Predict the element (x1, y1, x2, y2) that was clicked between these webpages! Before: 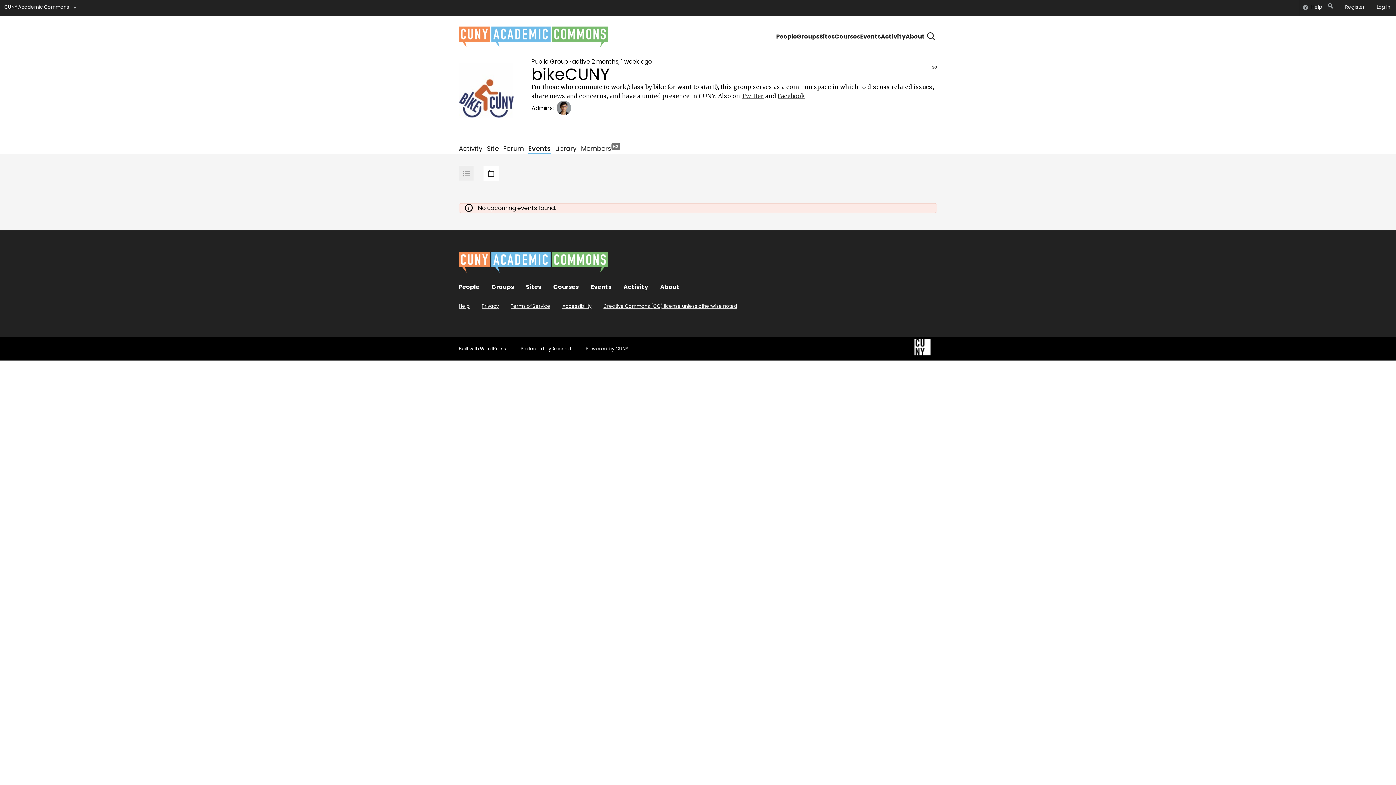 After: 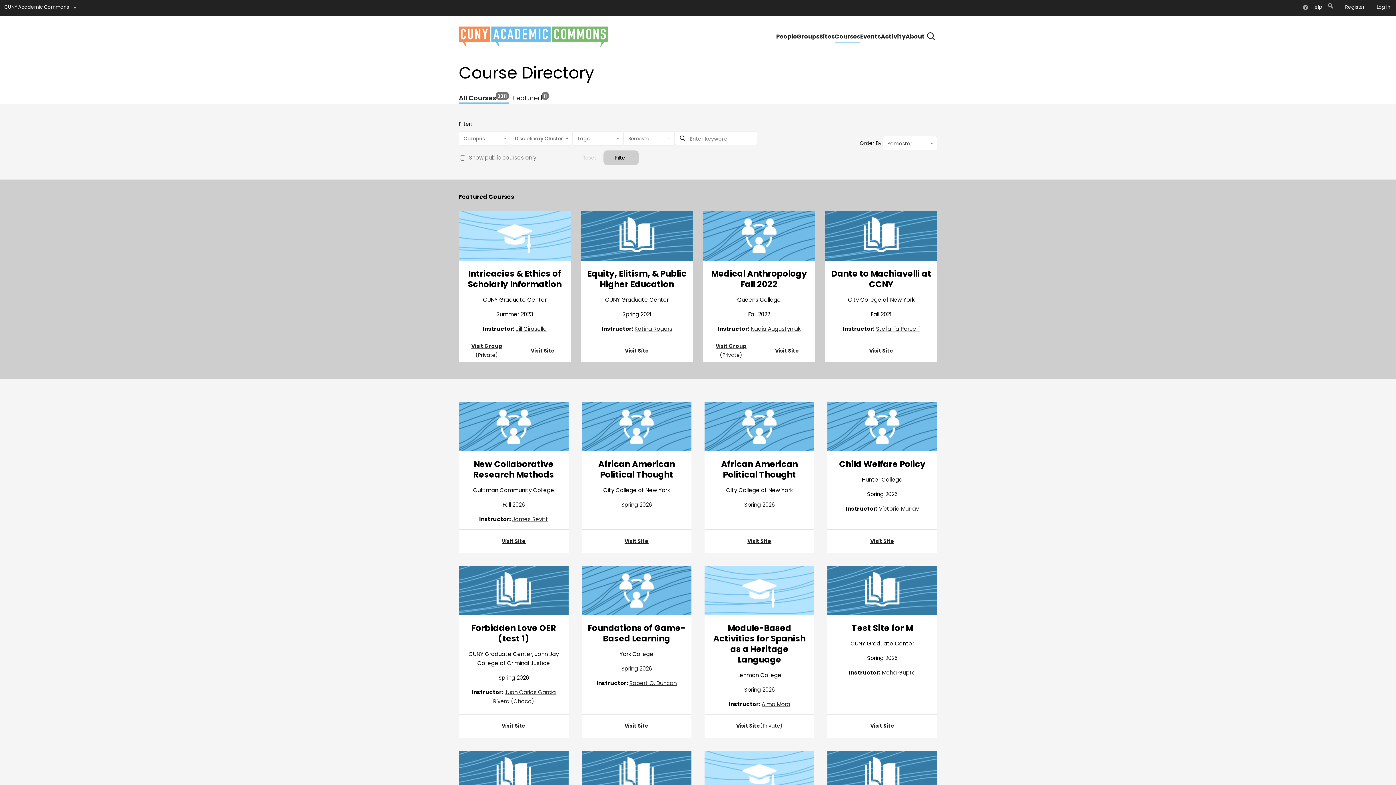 Action: bbox: (834, 26, 860, 46) label: Courses